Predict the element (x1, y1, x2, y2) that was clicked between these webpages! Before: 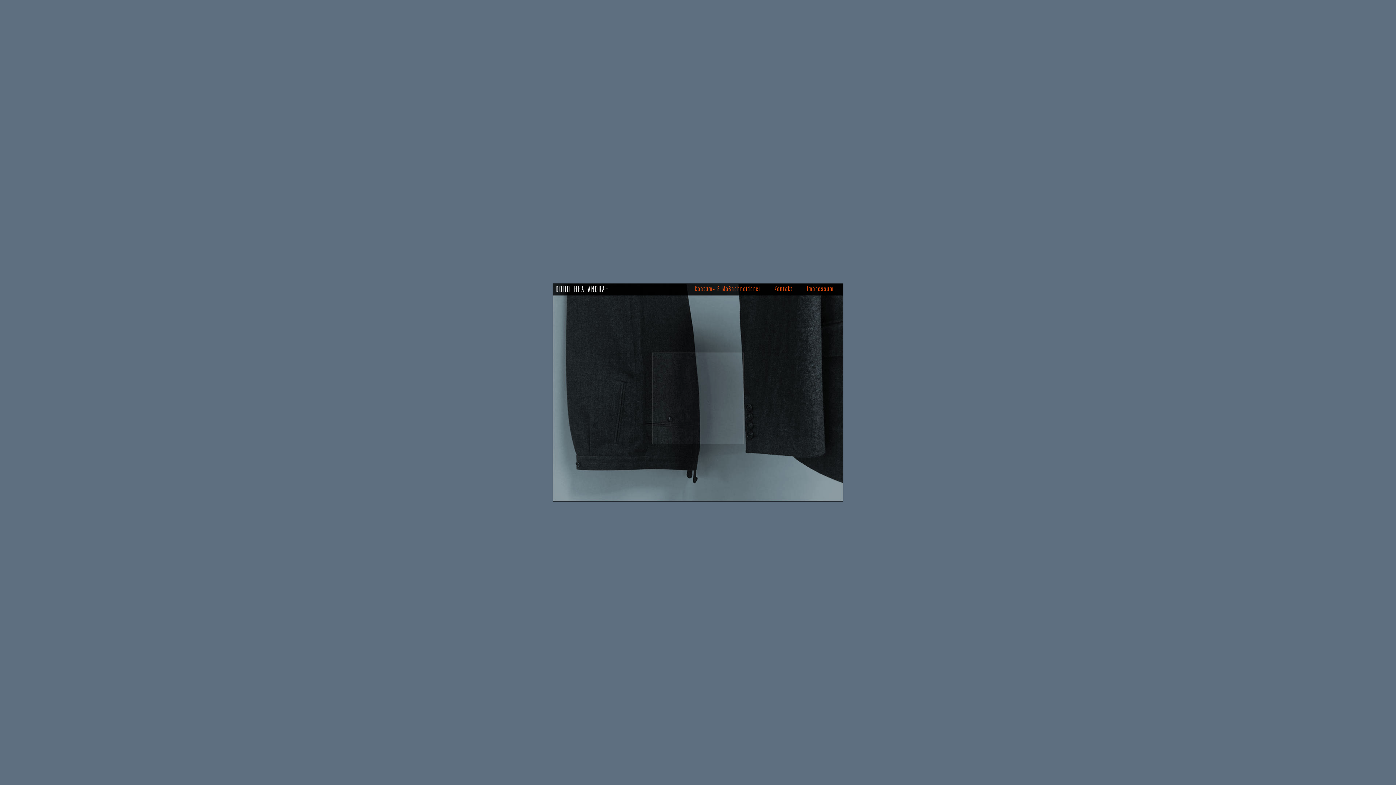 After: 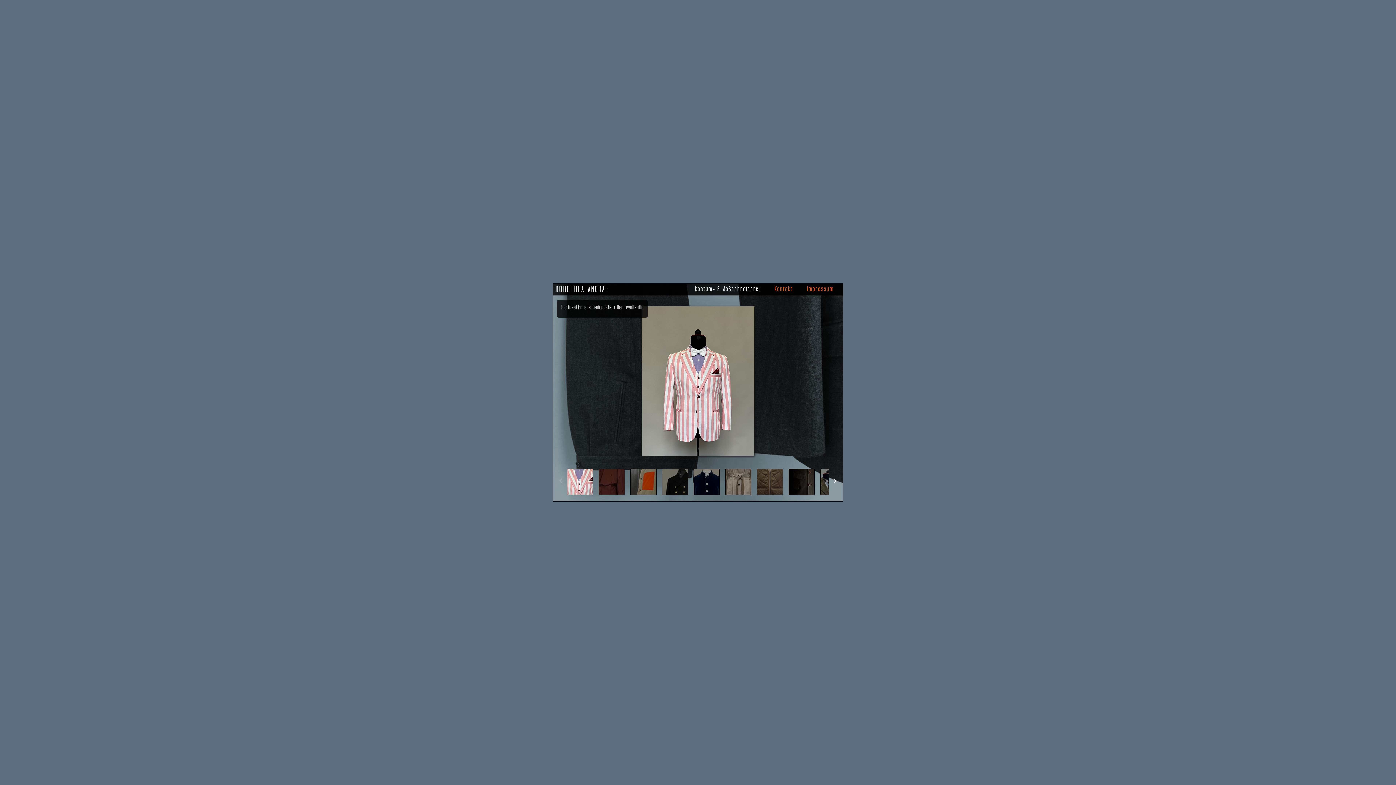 Action: label: Kostüm- & Maßschneiderei bbox: (695, 286, 760, 292)